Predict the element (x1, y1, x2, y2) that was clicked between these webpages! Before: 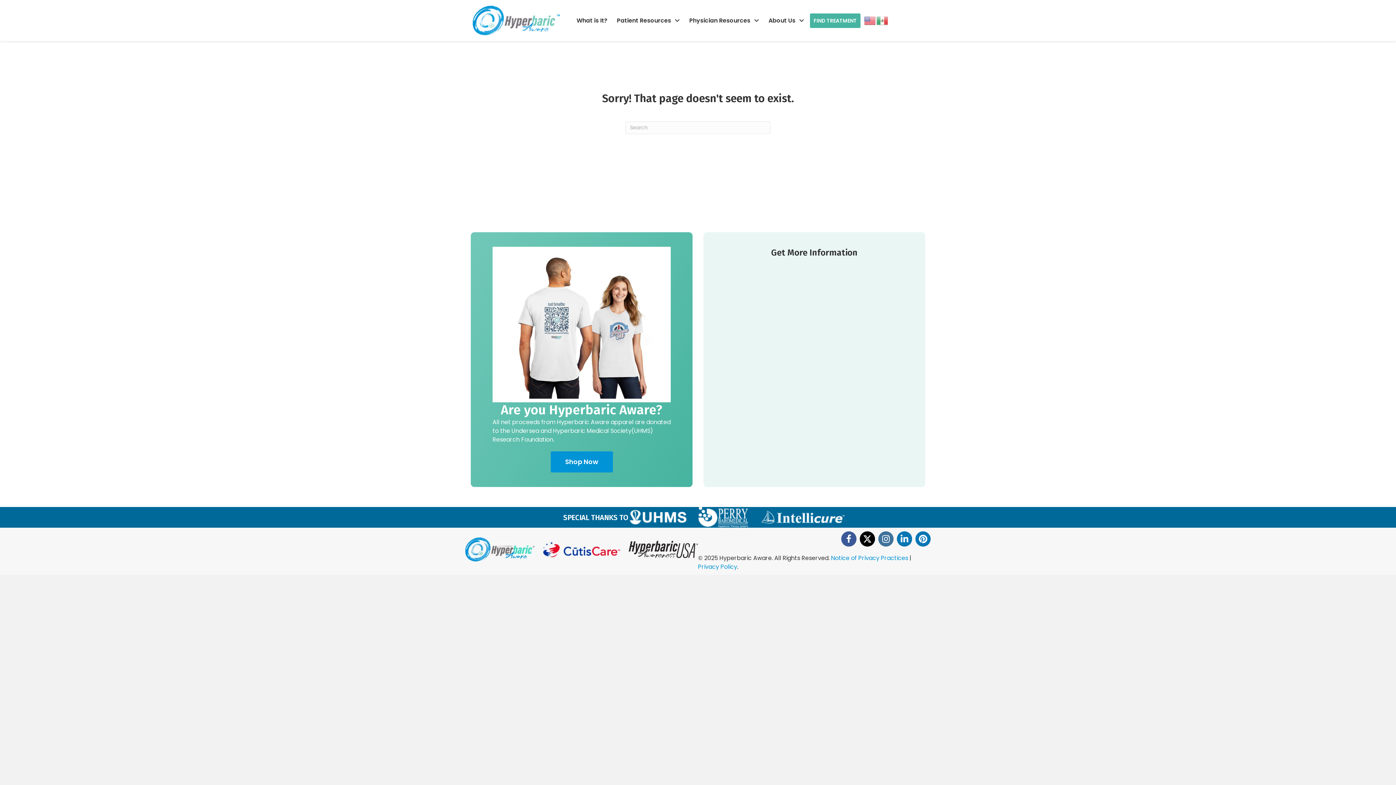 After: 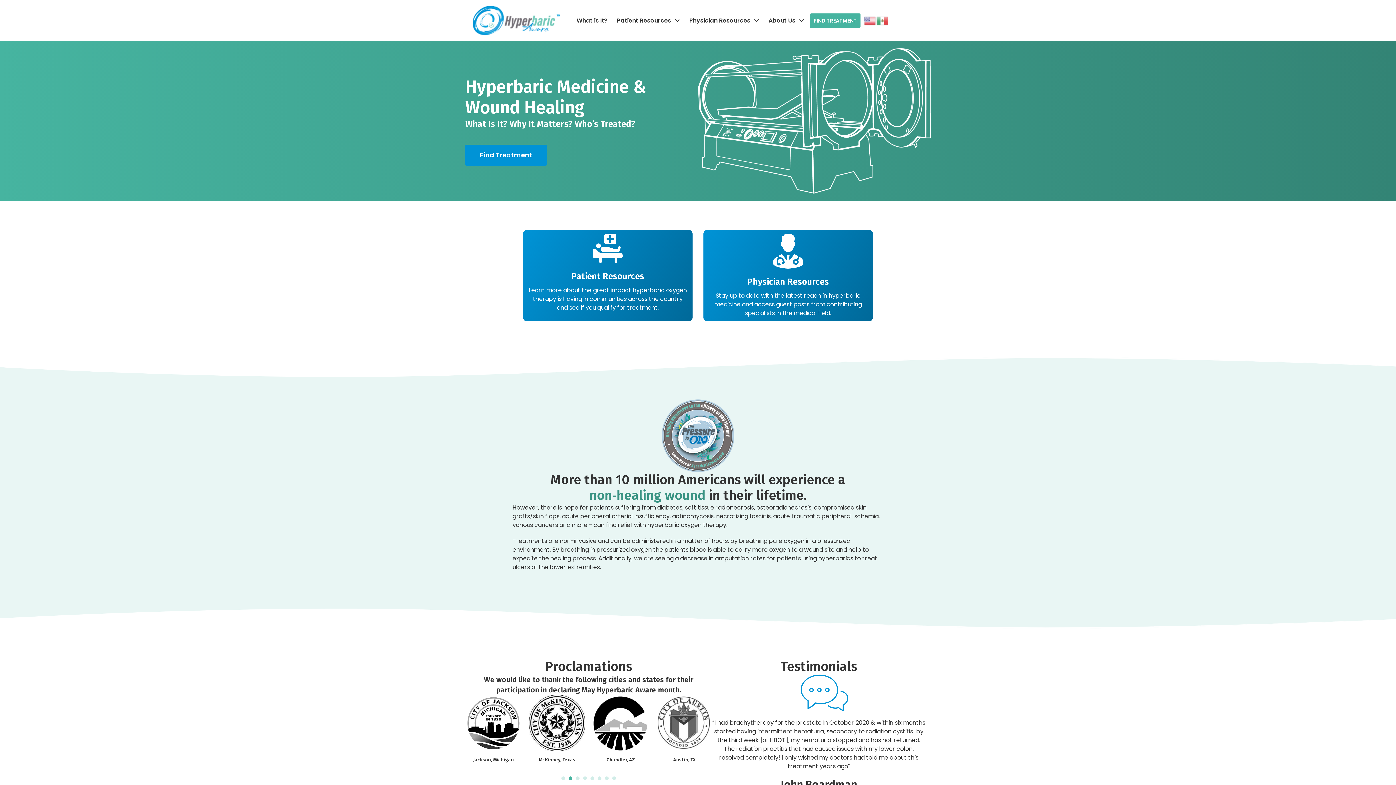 Action: bbox: (472, 15, 560, 24)